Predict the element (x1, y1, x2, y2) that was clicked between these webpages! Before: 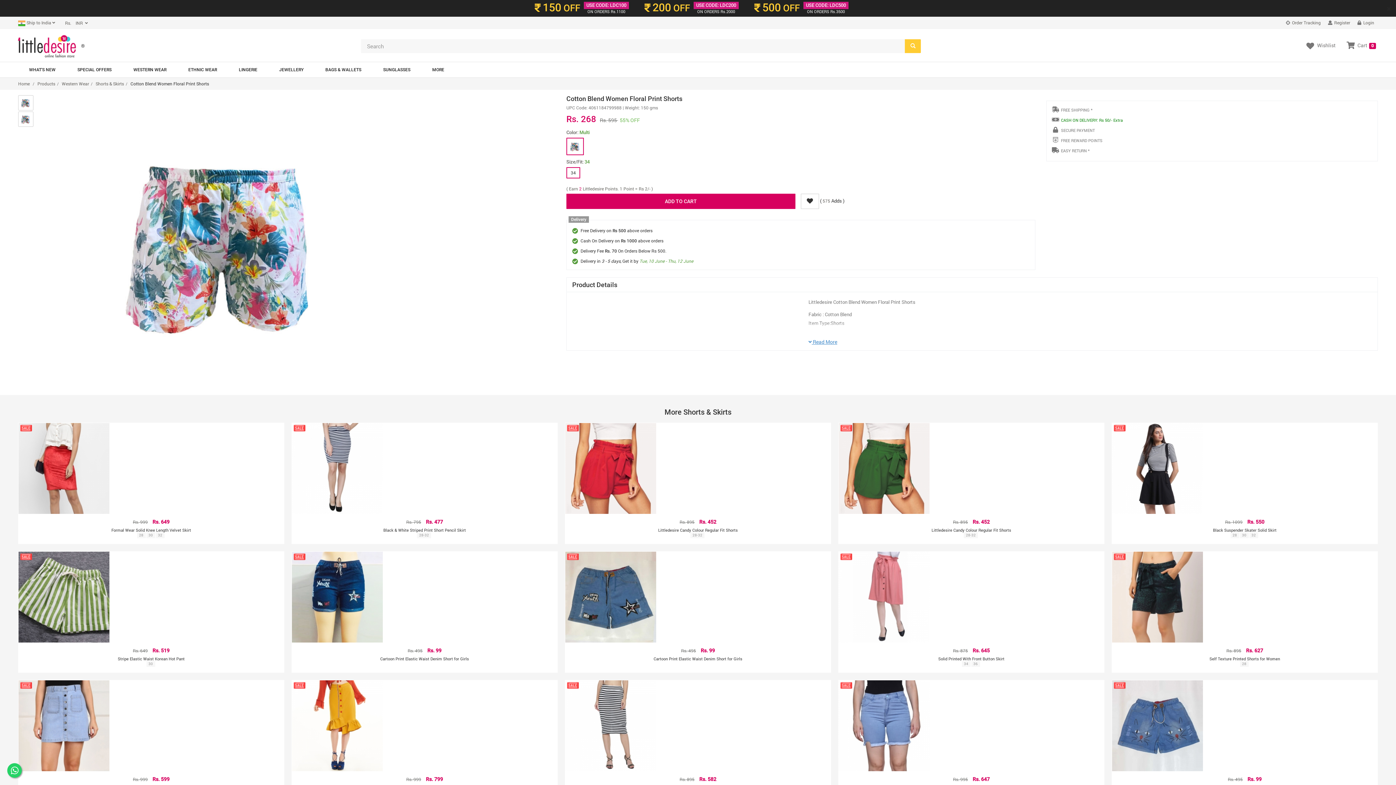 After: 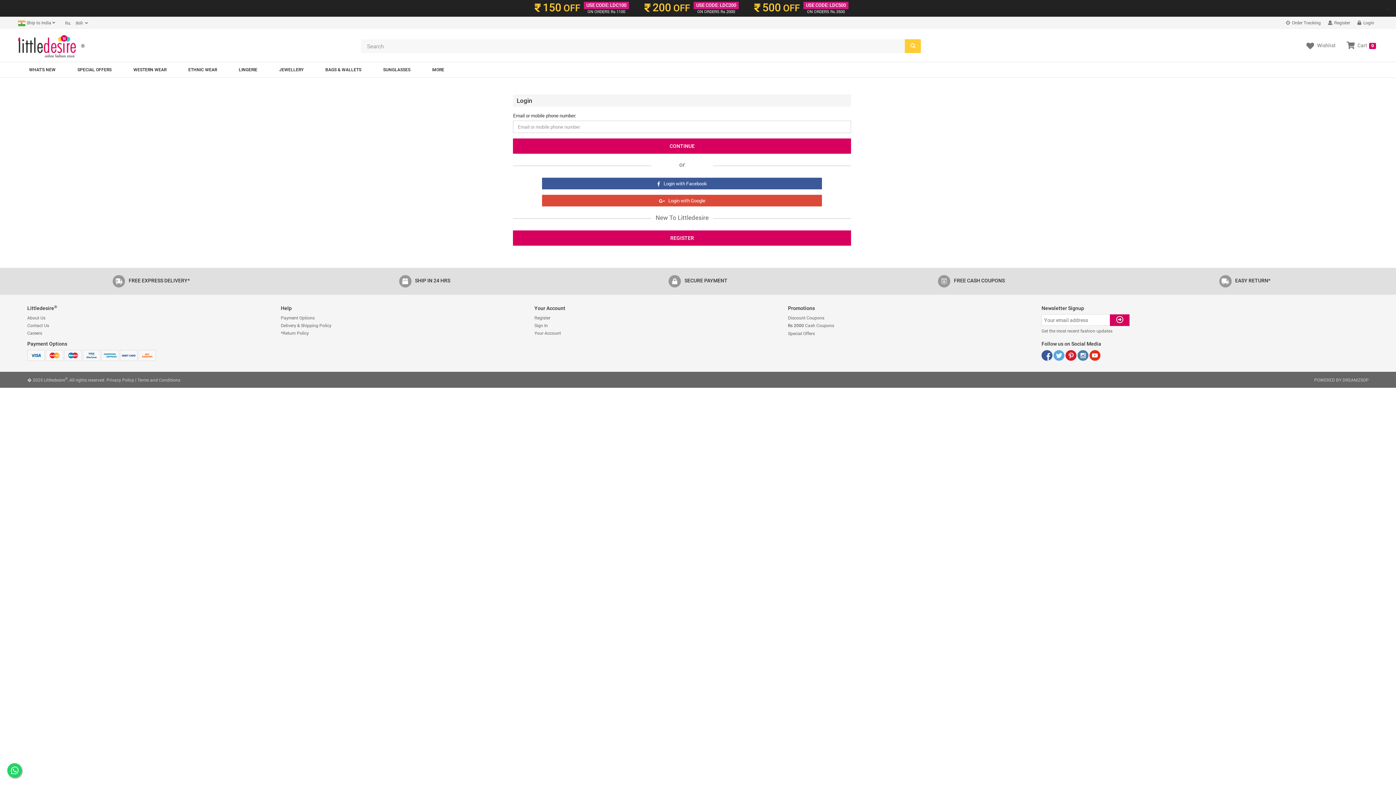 Action: label:  Register bbox: (1324, 16, 1354, 28)